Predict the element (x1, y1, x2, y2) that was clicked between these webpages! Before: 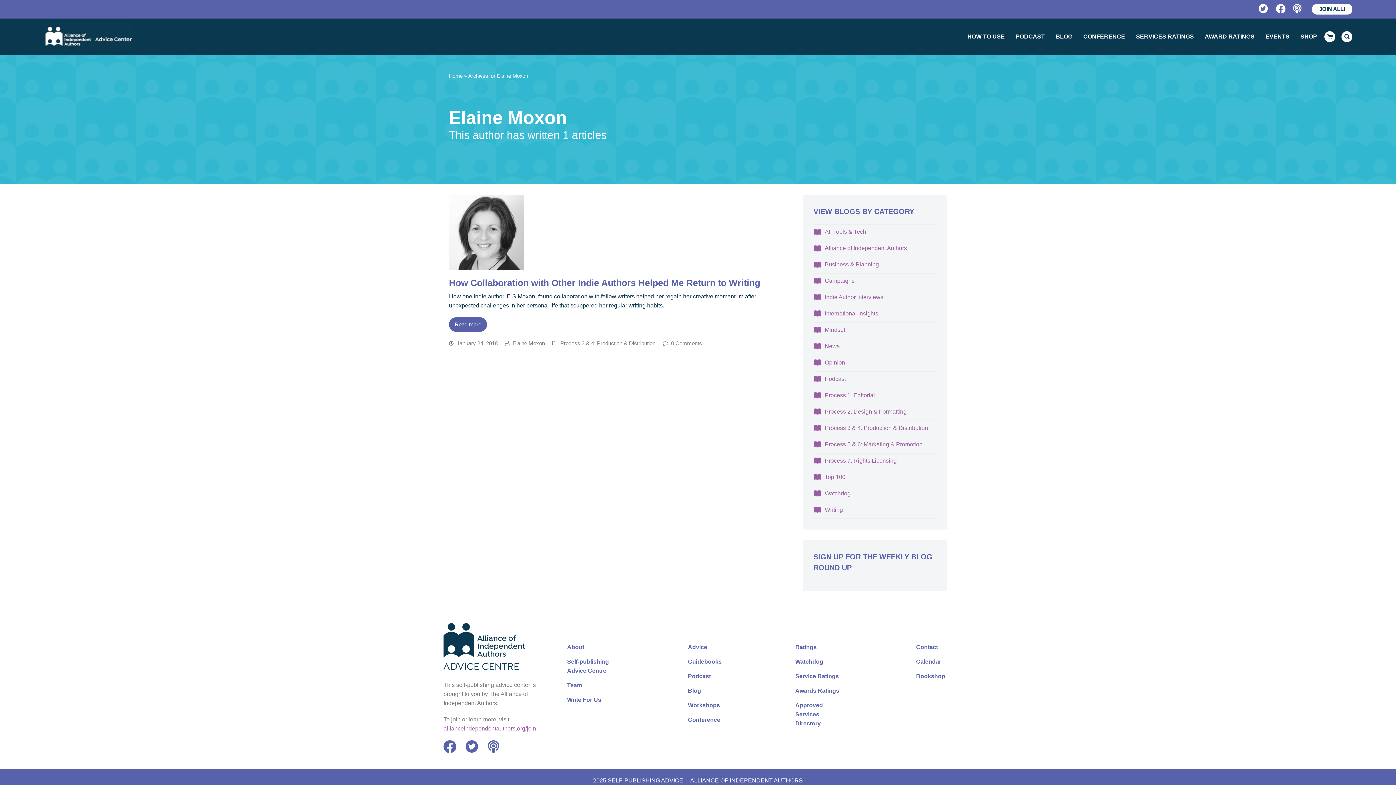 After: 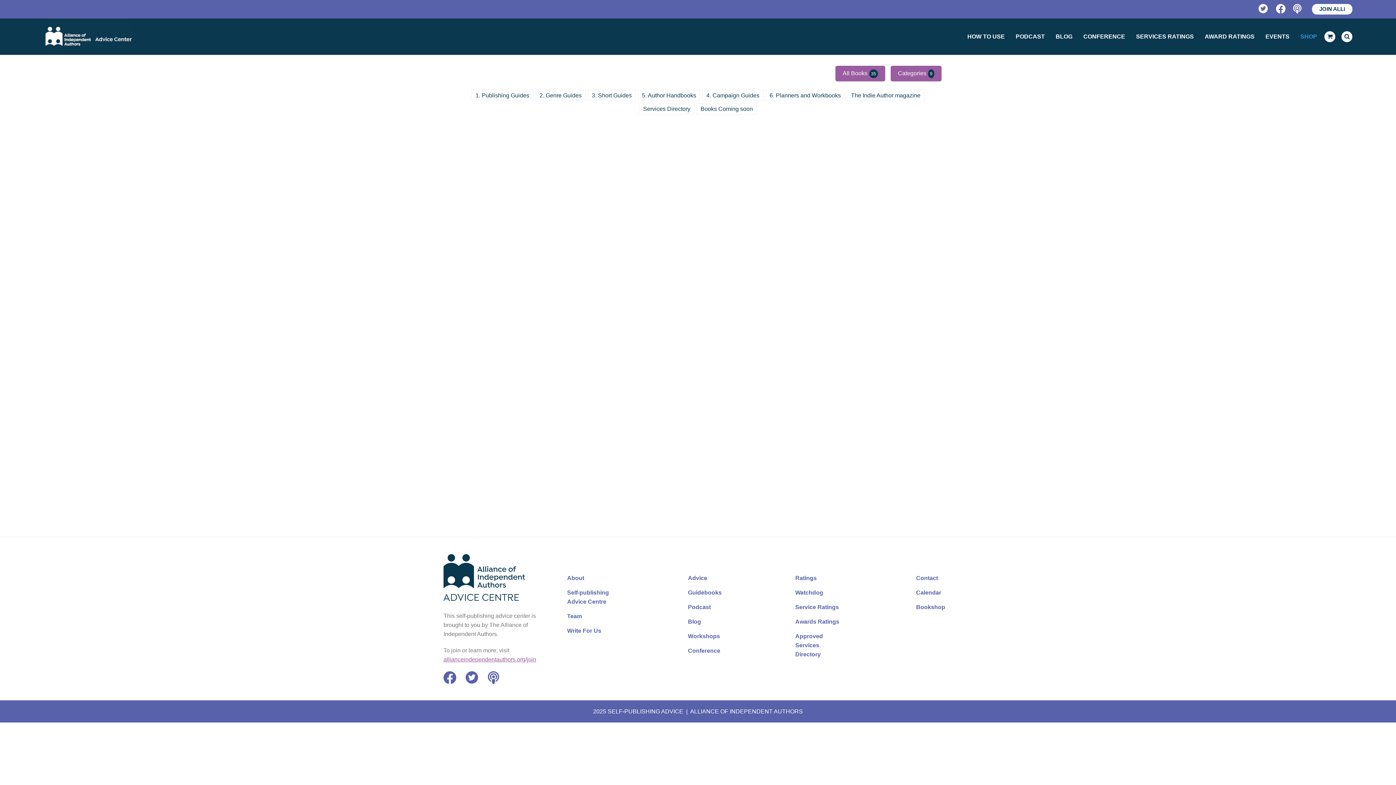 Action: label: Bookshop bbox: (916, 672, 947, 681)